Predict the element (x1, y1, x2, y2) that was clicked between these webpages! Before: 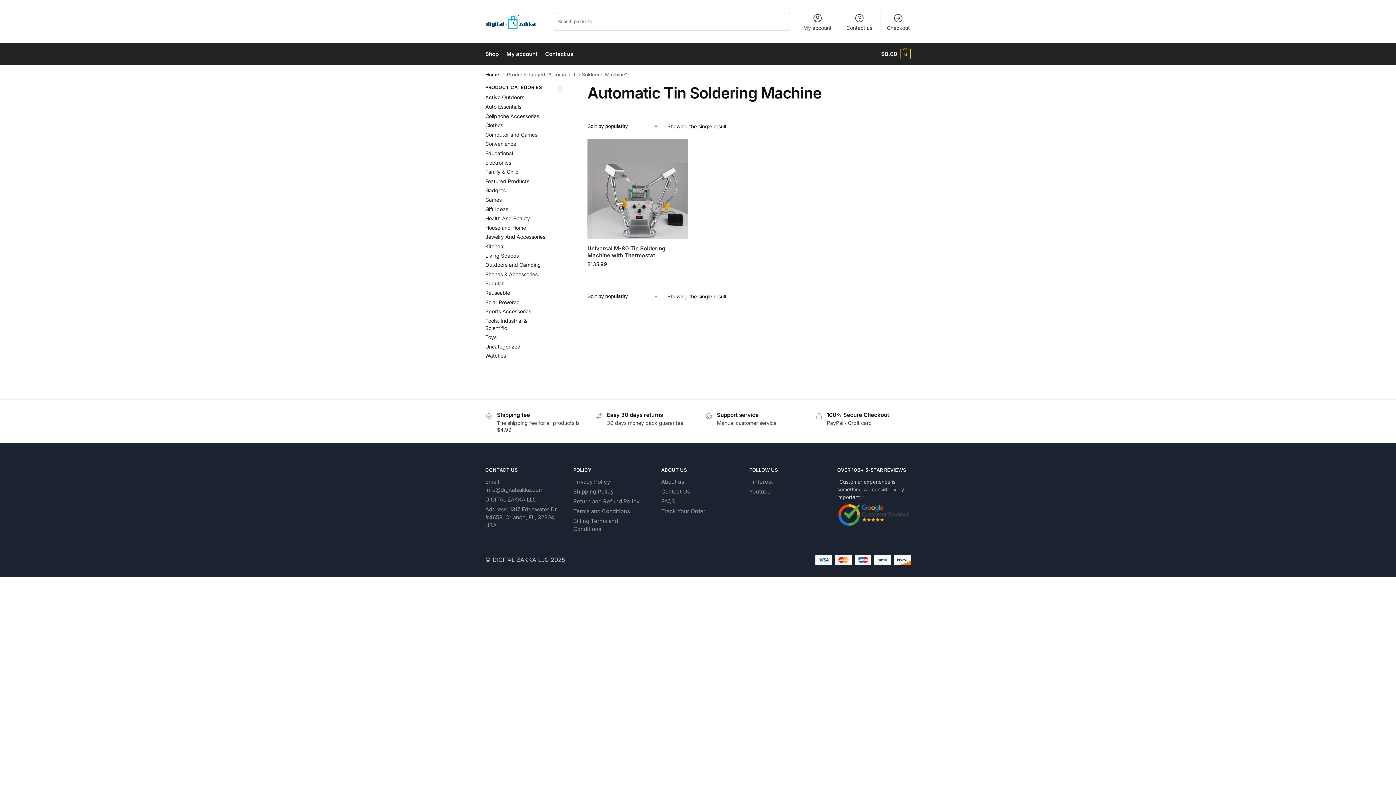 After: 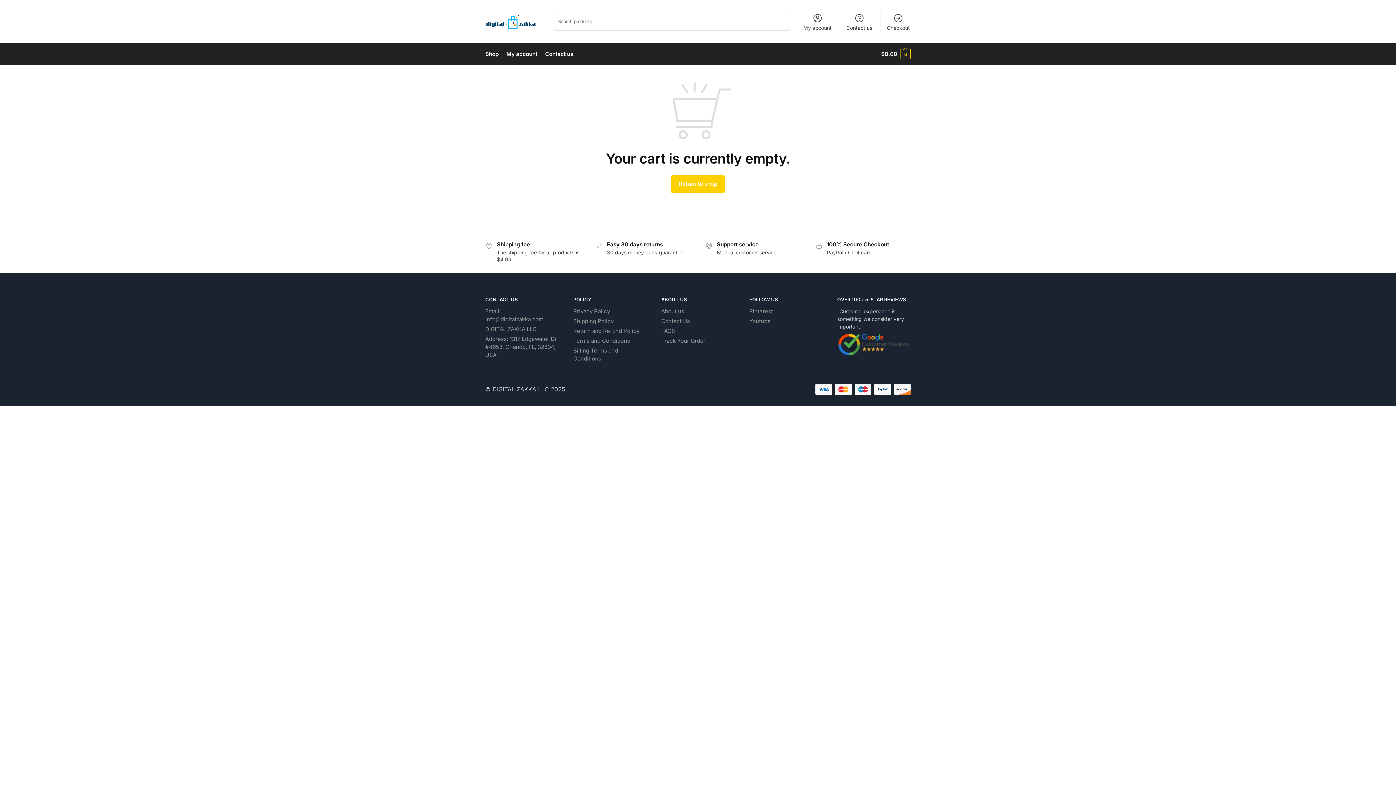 Action: bbox: (882, 11, 914, 31) label: Checkout